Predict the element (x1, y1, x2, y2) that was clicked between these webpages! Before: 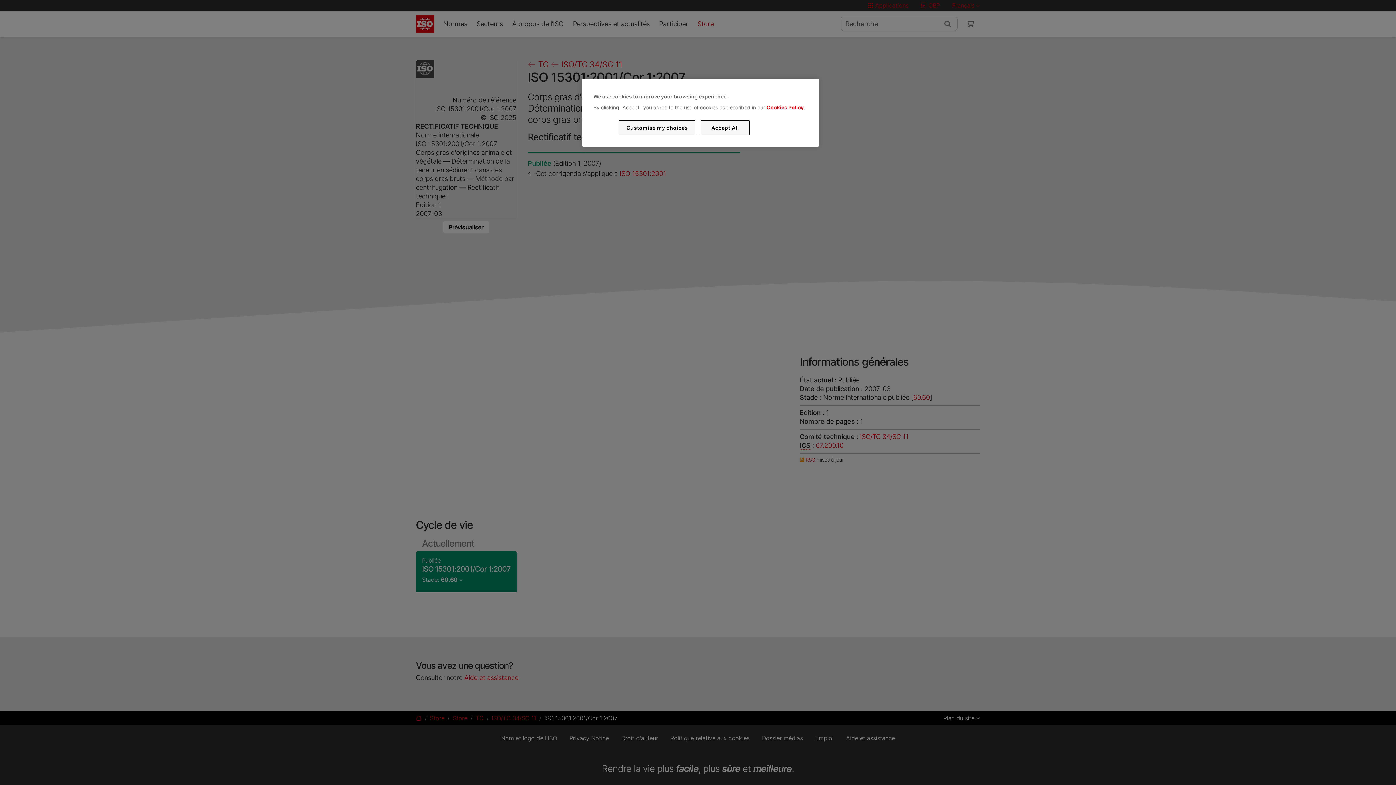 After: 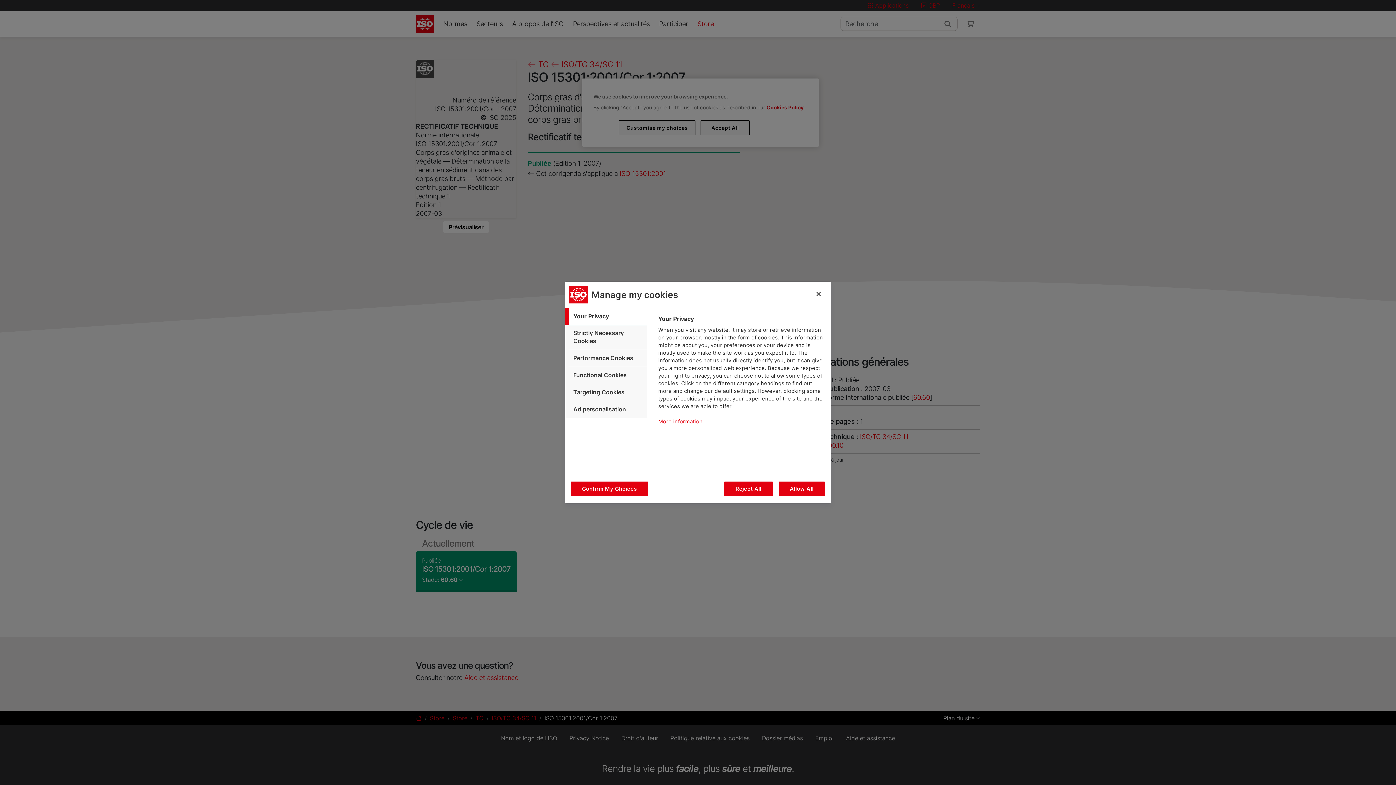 Action: label: Customise my choices bbox: (619, 120, 695, 135)